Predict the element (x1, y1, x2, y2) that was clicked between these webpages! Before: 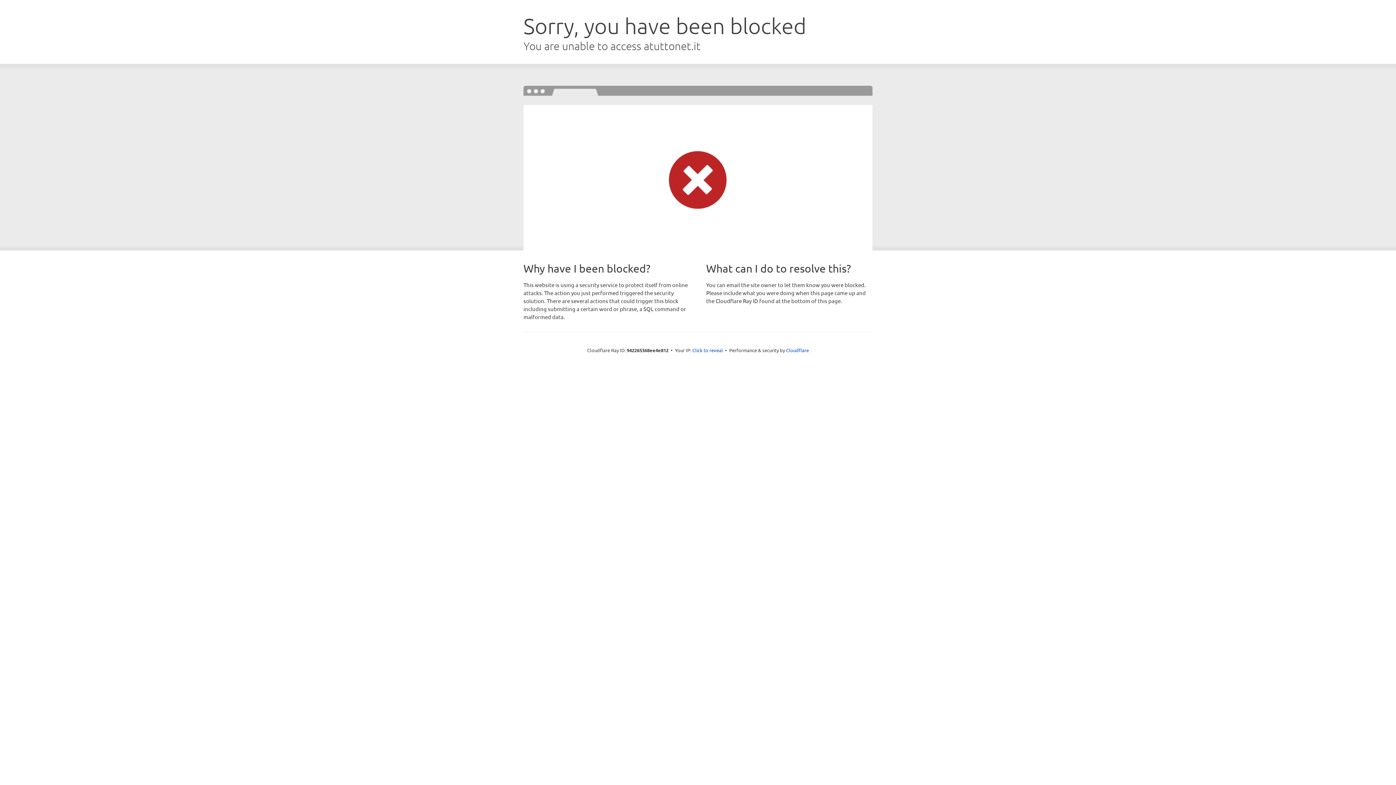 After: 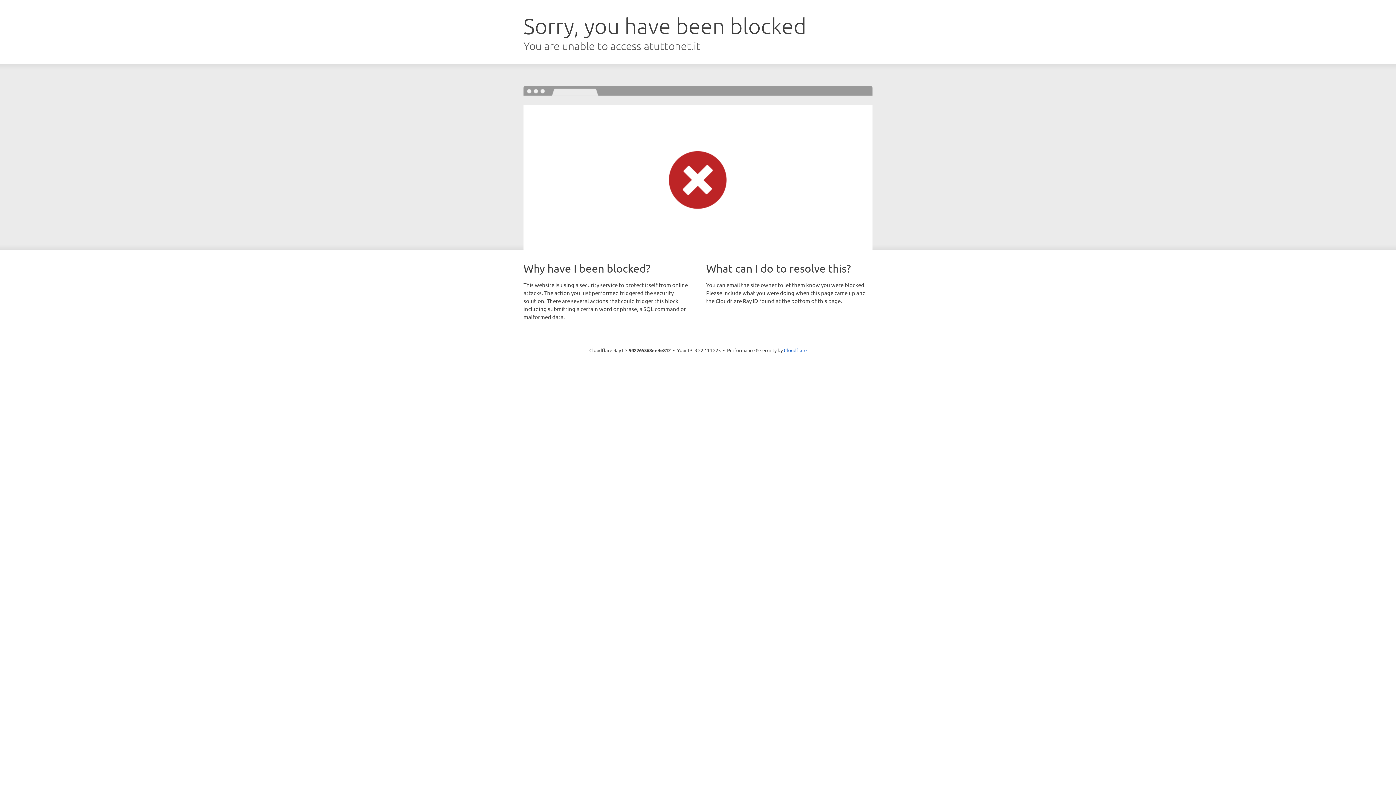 Action: bbox: (692, 346, 723, 353) label: Click to reveal